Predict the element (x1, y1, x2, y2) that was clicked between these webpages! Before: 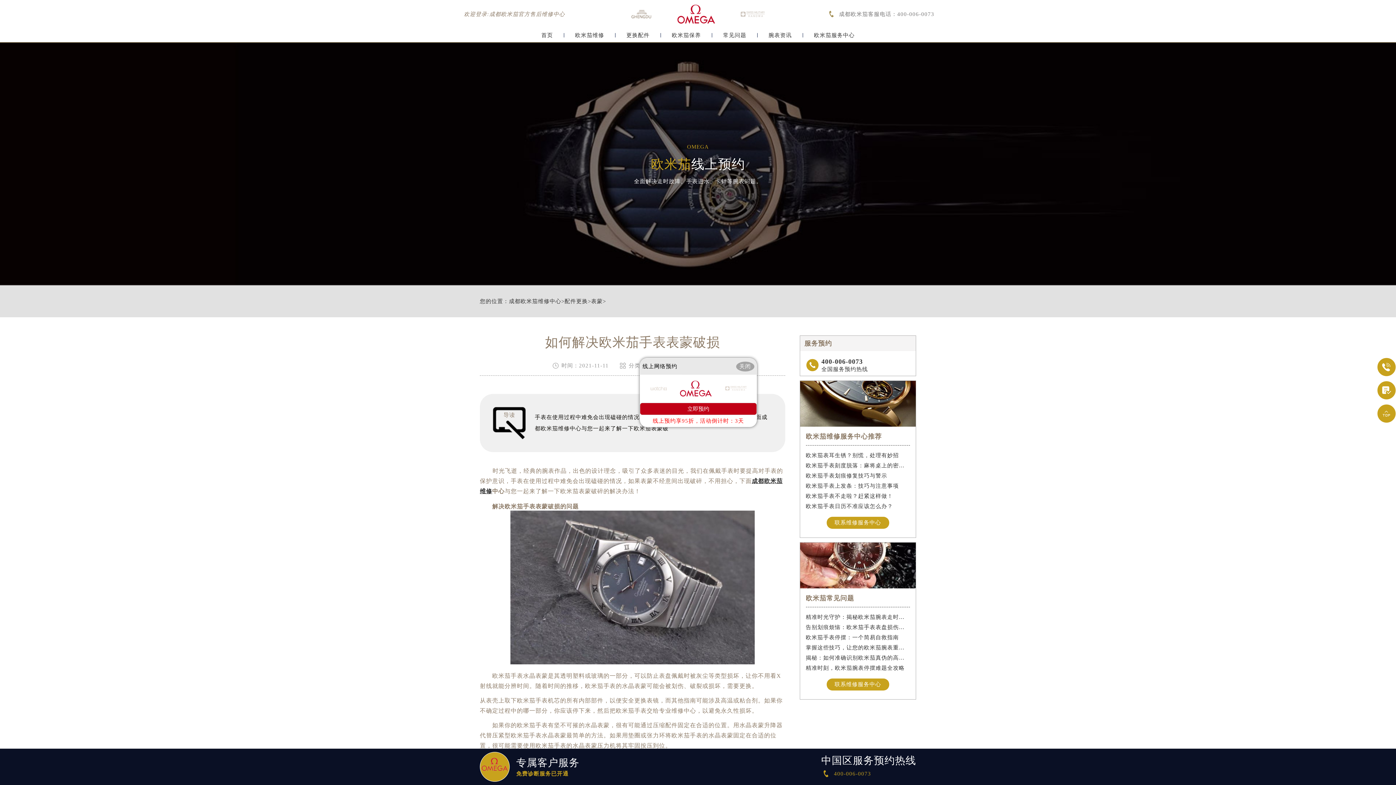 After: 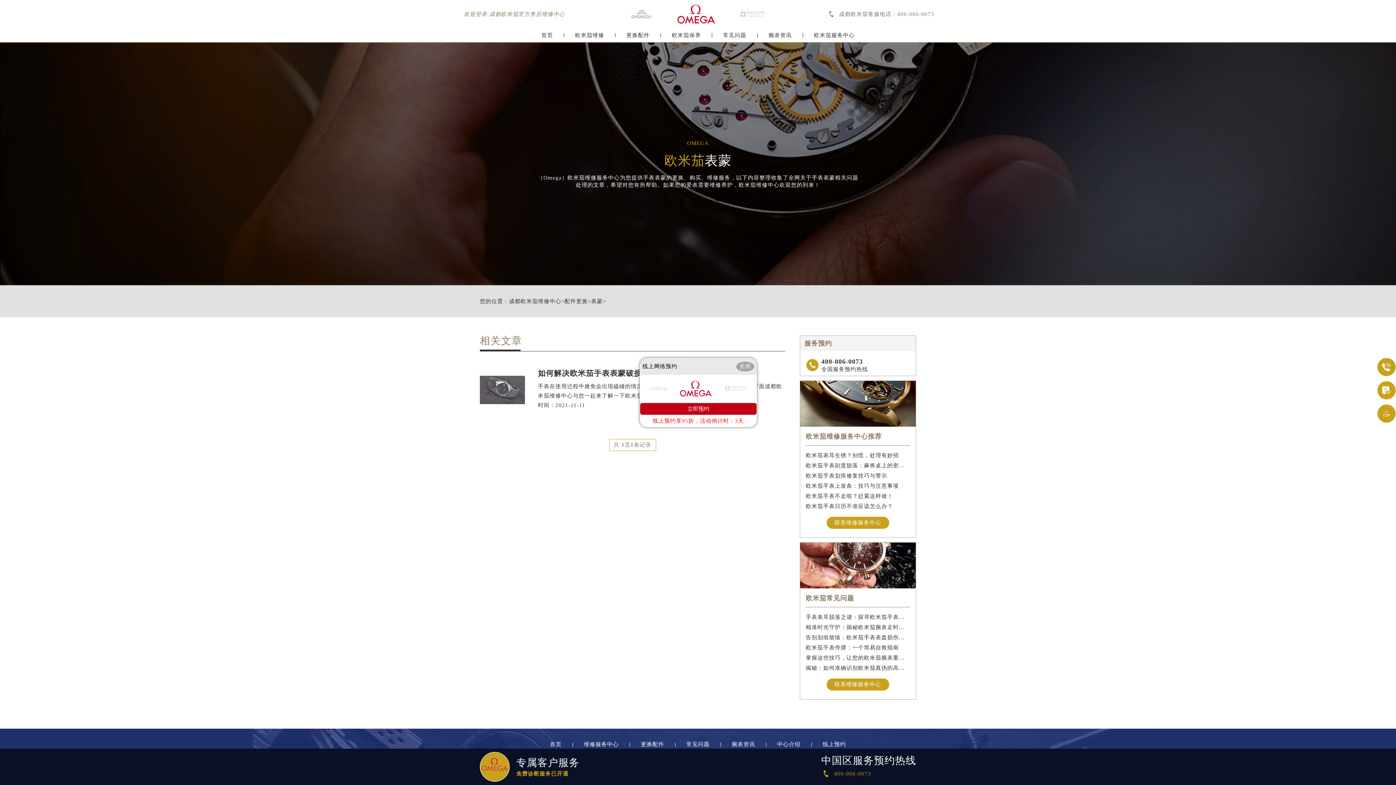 Action: bbox: (591, 298, 602, 304) label: 表蒙